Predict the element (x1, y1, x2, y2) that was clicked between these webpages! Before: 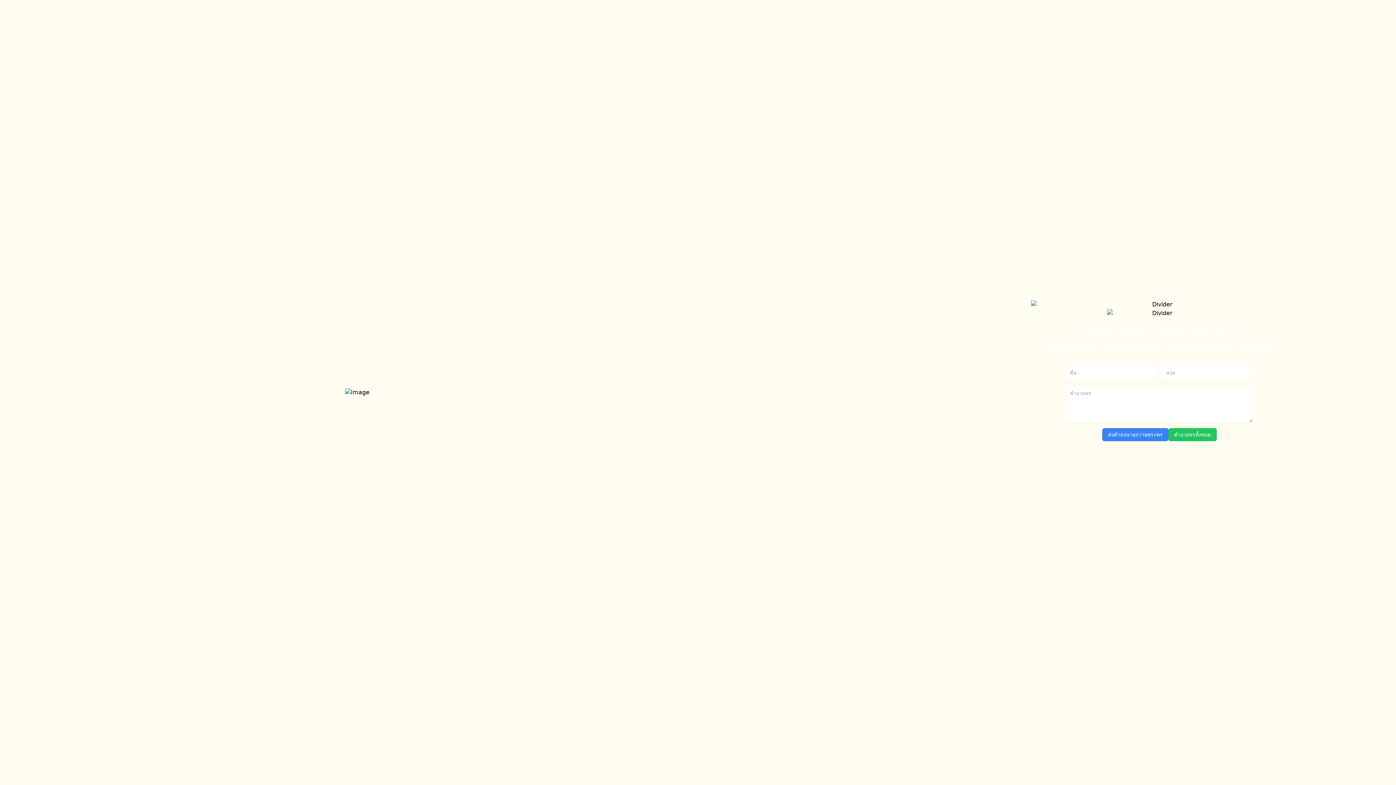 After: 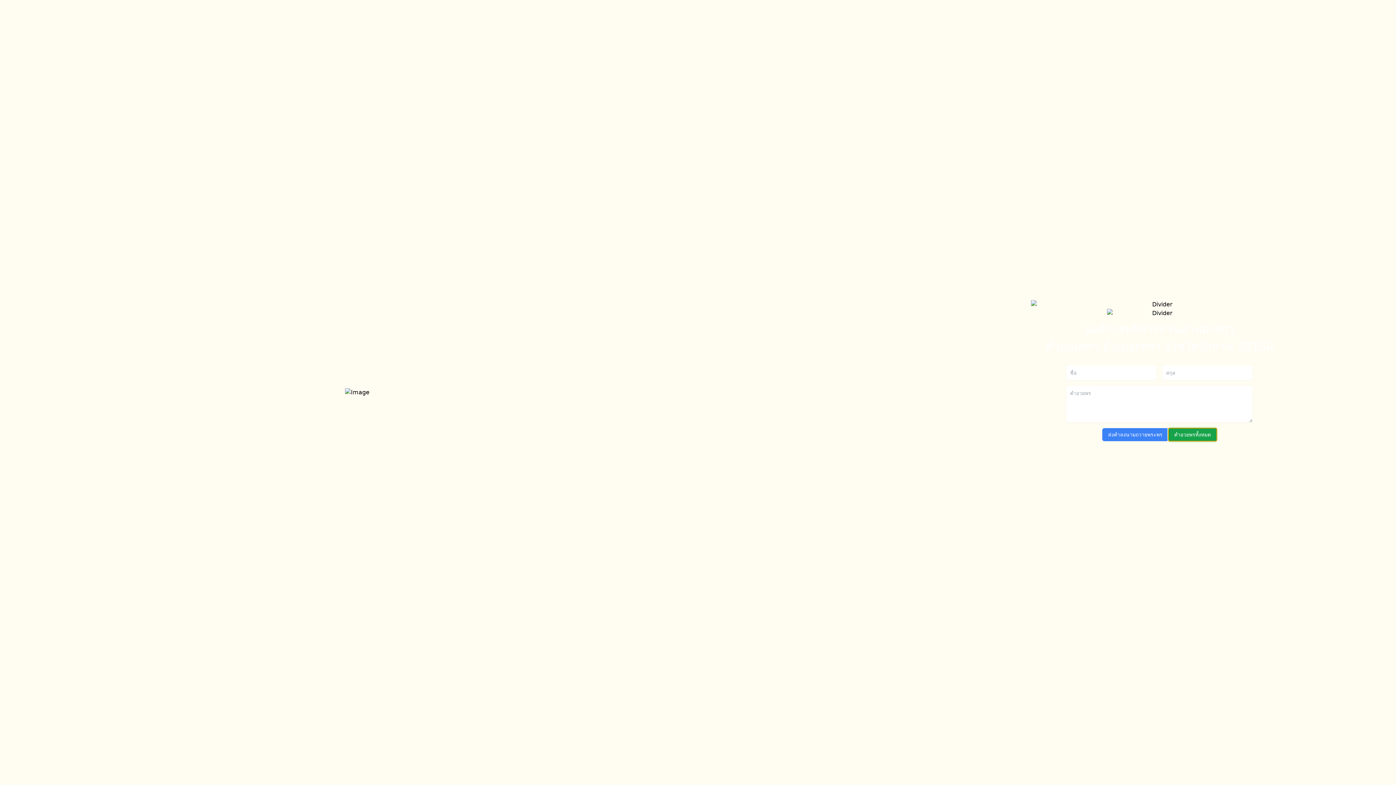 Action: label: คำอวยพรทั้งหมด bbox: (1168, 428, 1217, 441)